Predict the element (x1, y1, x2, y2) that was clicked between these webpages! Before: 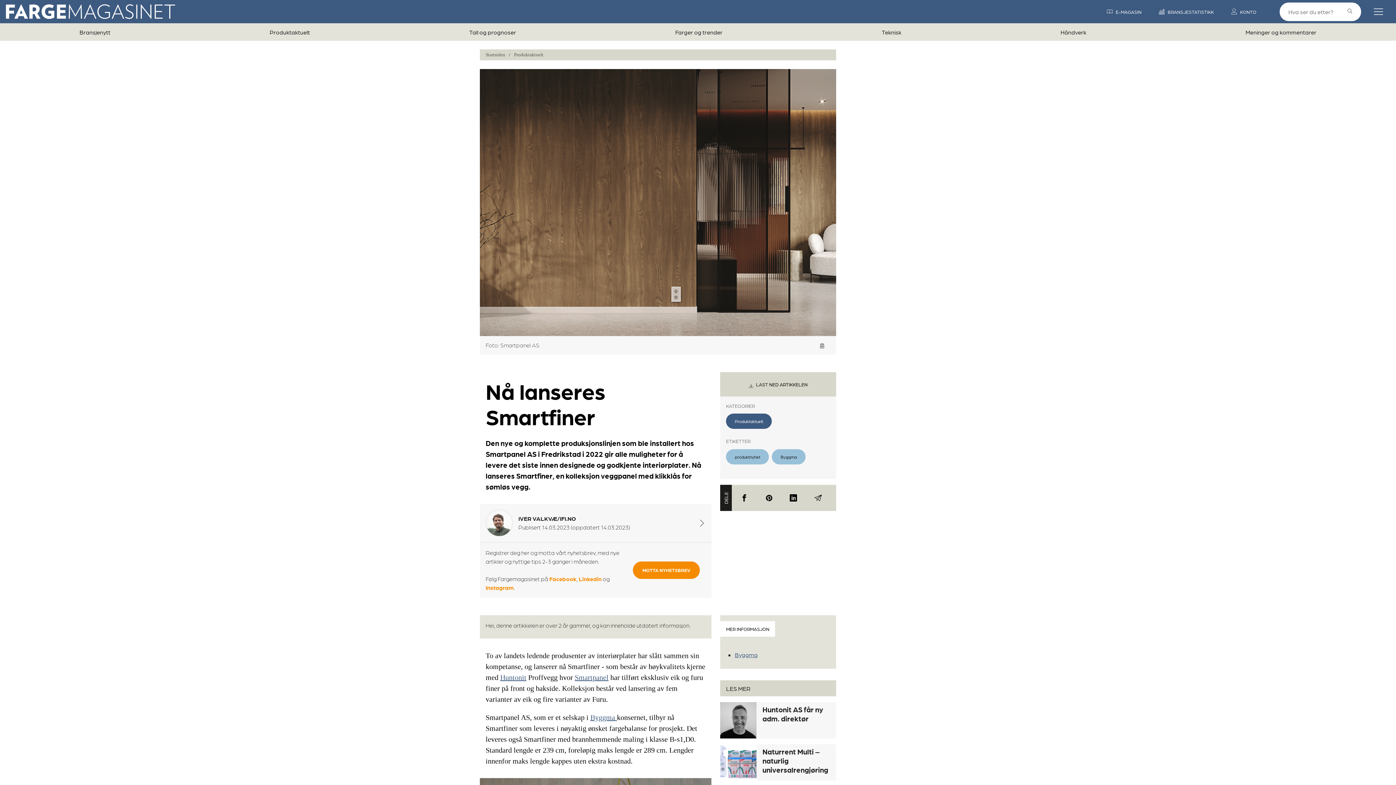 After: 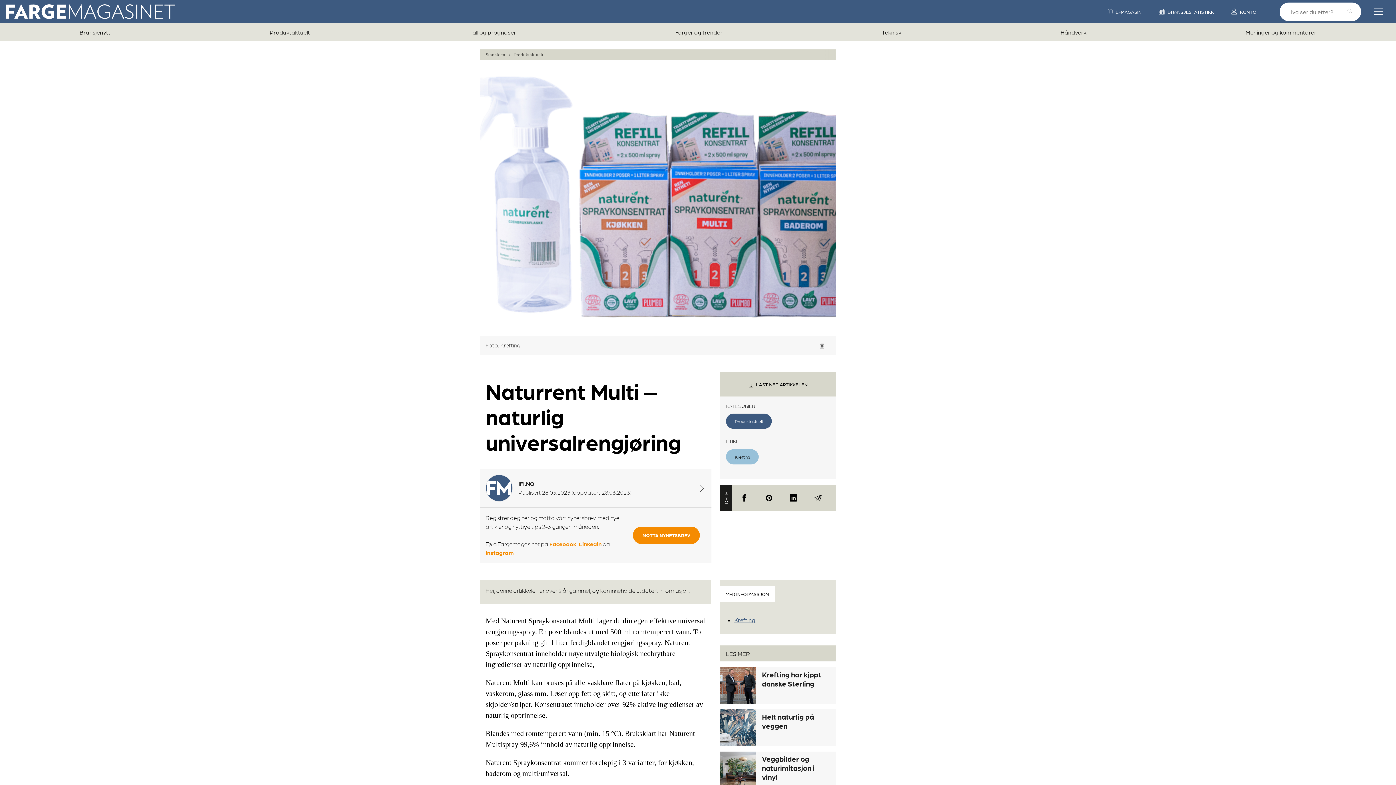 Action: bbox: (720, 744, 756, 780)